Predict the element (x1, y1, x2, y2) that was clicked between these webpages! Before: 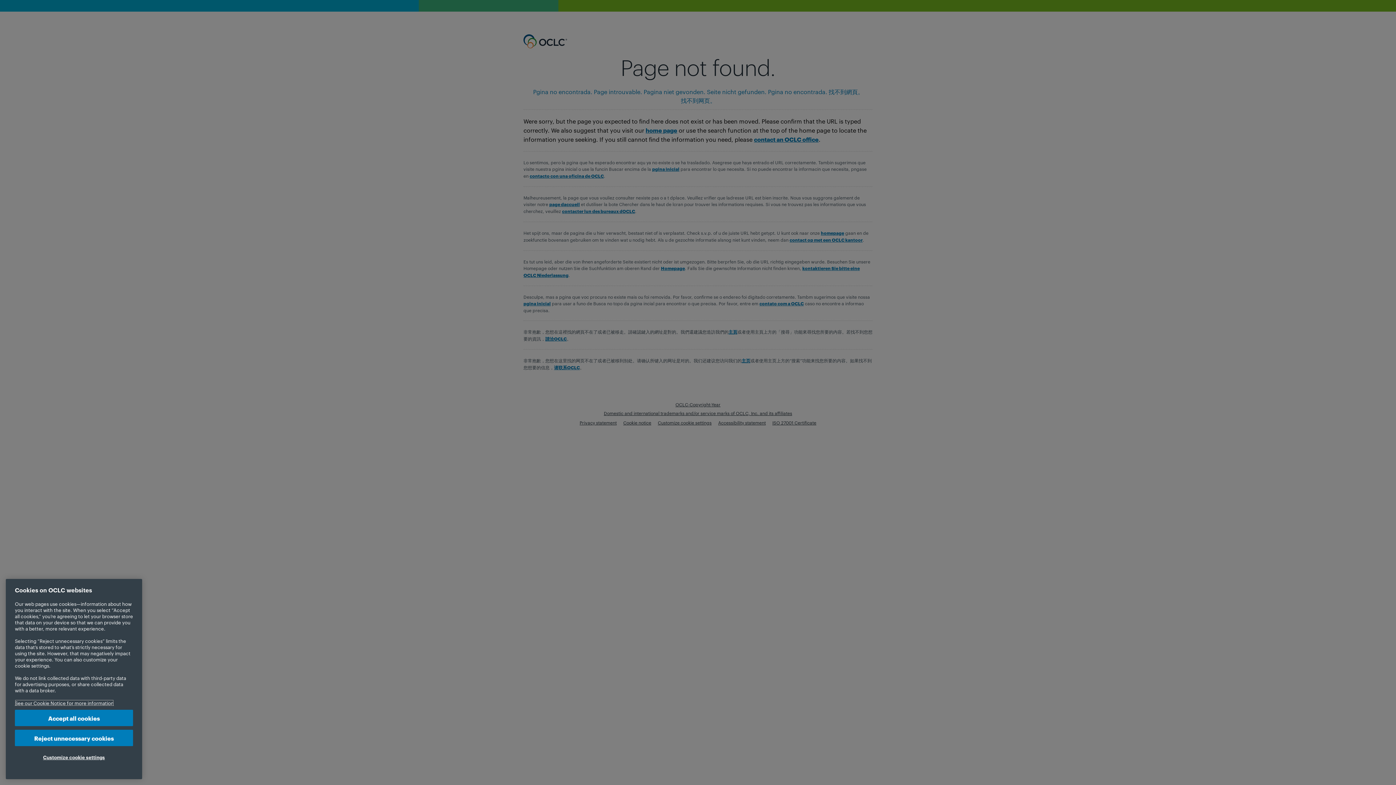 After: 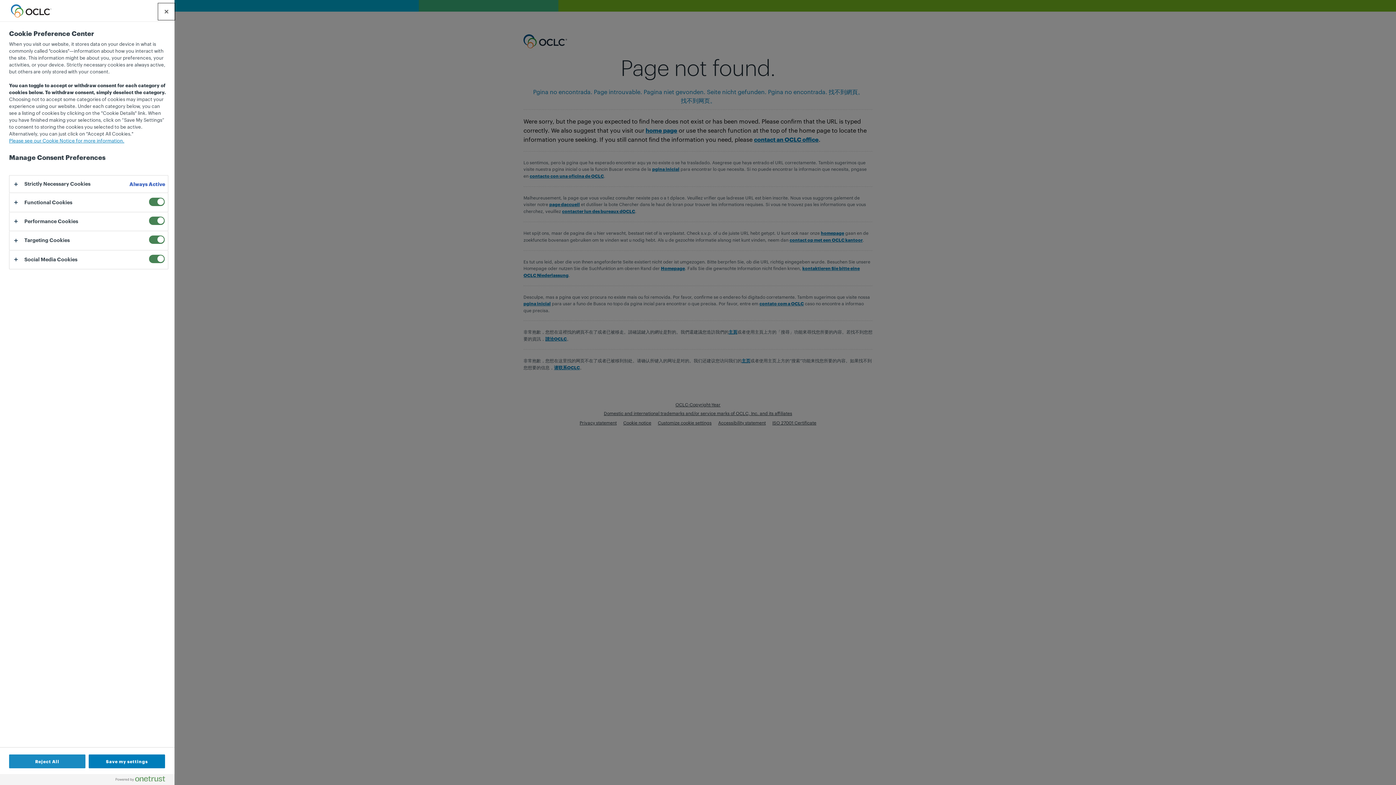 Action: label: Customize cookie settings bbox: (14, 749, 133, 765)